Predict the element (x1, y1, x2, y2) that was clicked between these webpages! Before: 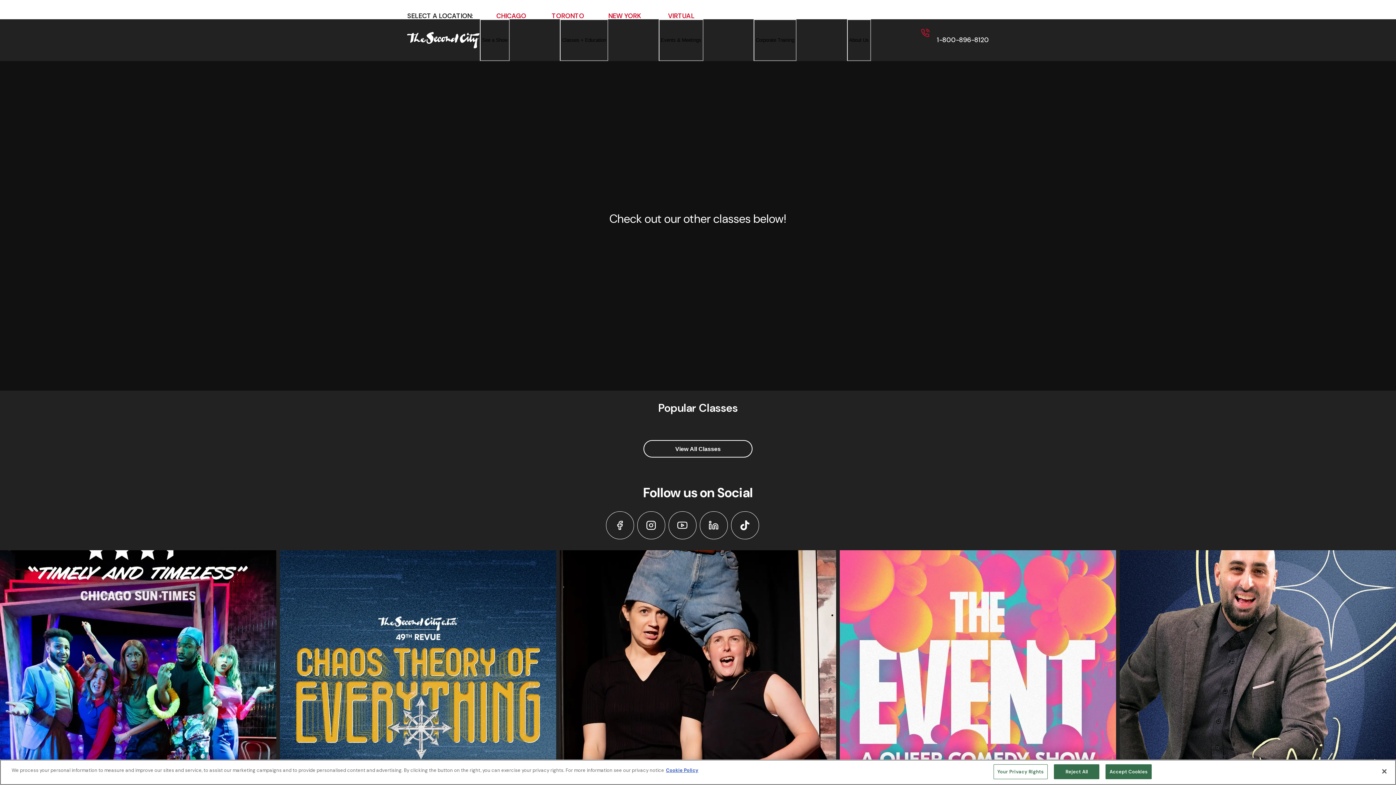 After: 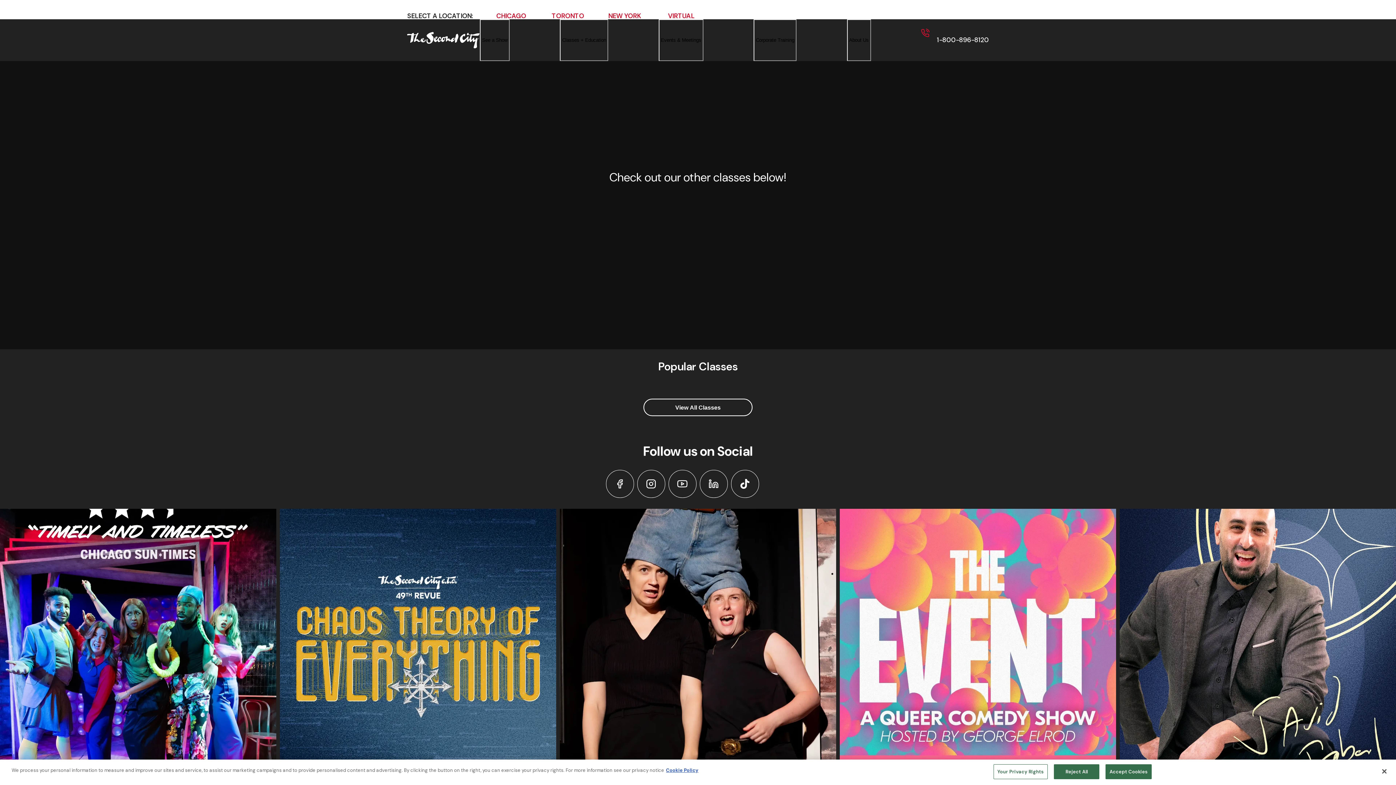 Action: bbox: (0, 550, 276, 826)